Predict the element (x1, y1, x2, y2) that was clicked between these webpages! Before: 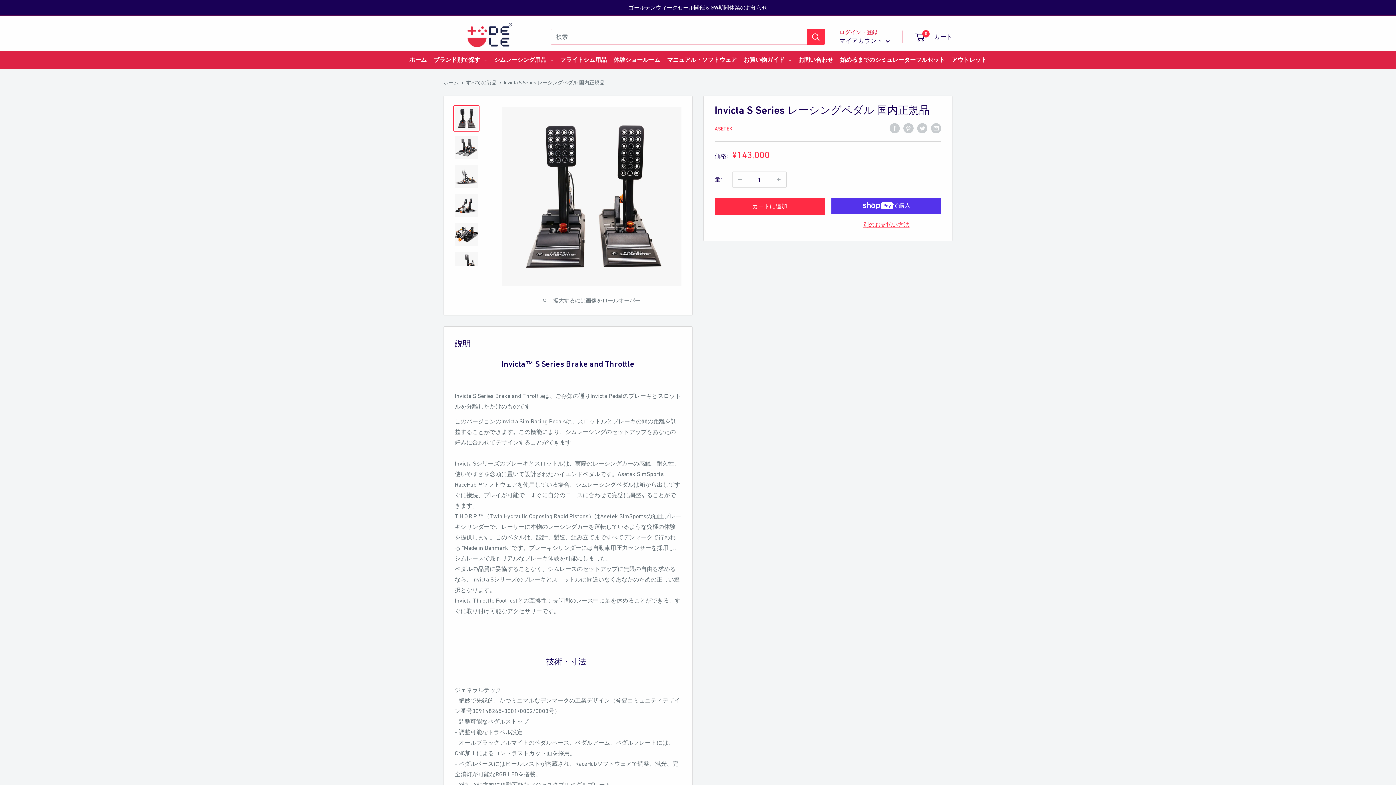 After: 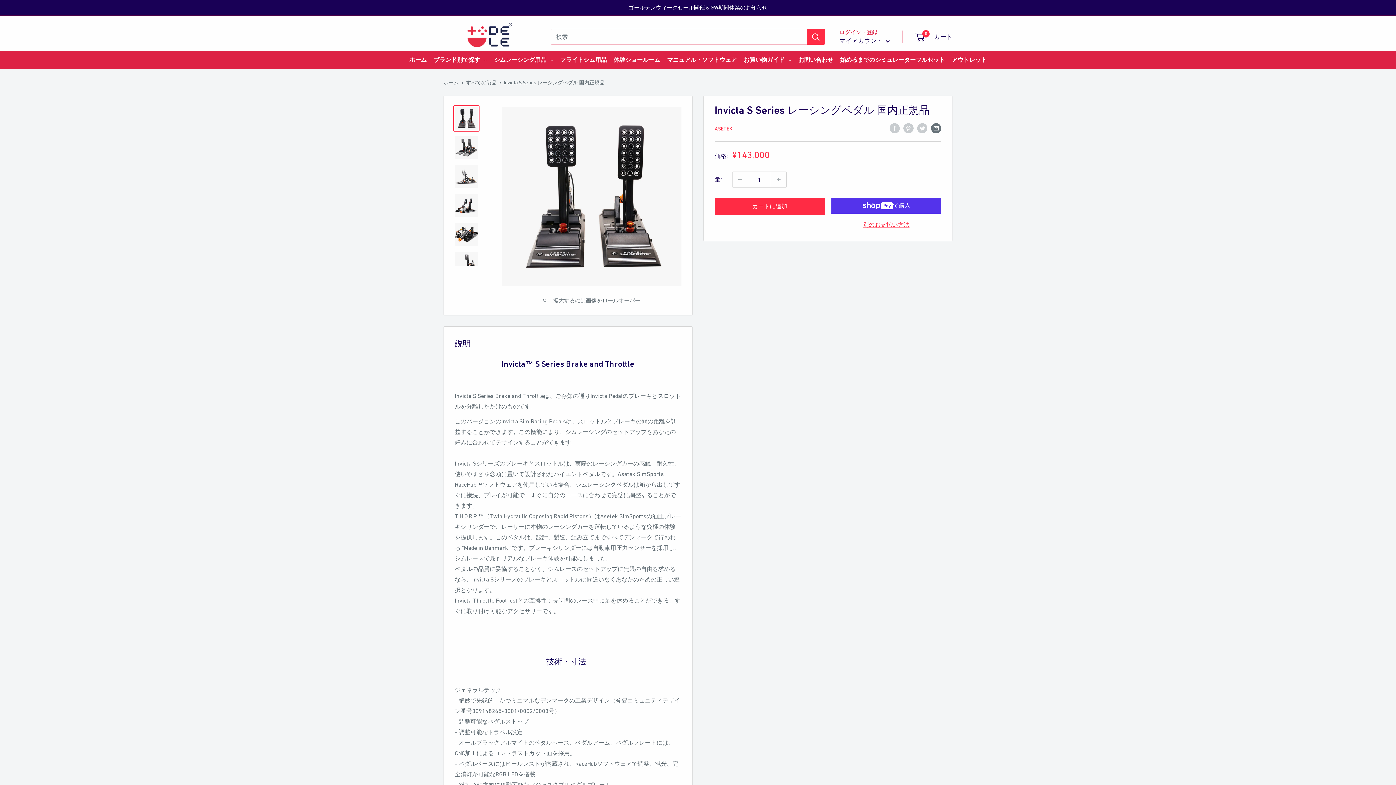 Action: bbox: (931, 122, 941, 133) label: メールで共有する